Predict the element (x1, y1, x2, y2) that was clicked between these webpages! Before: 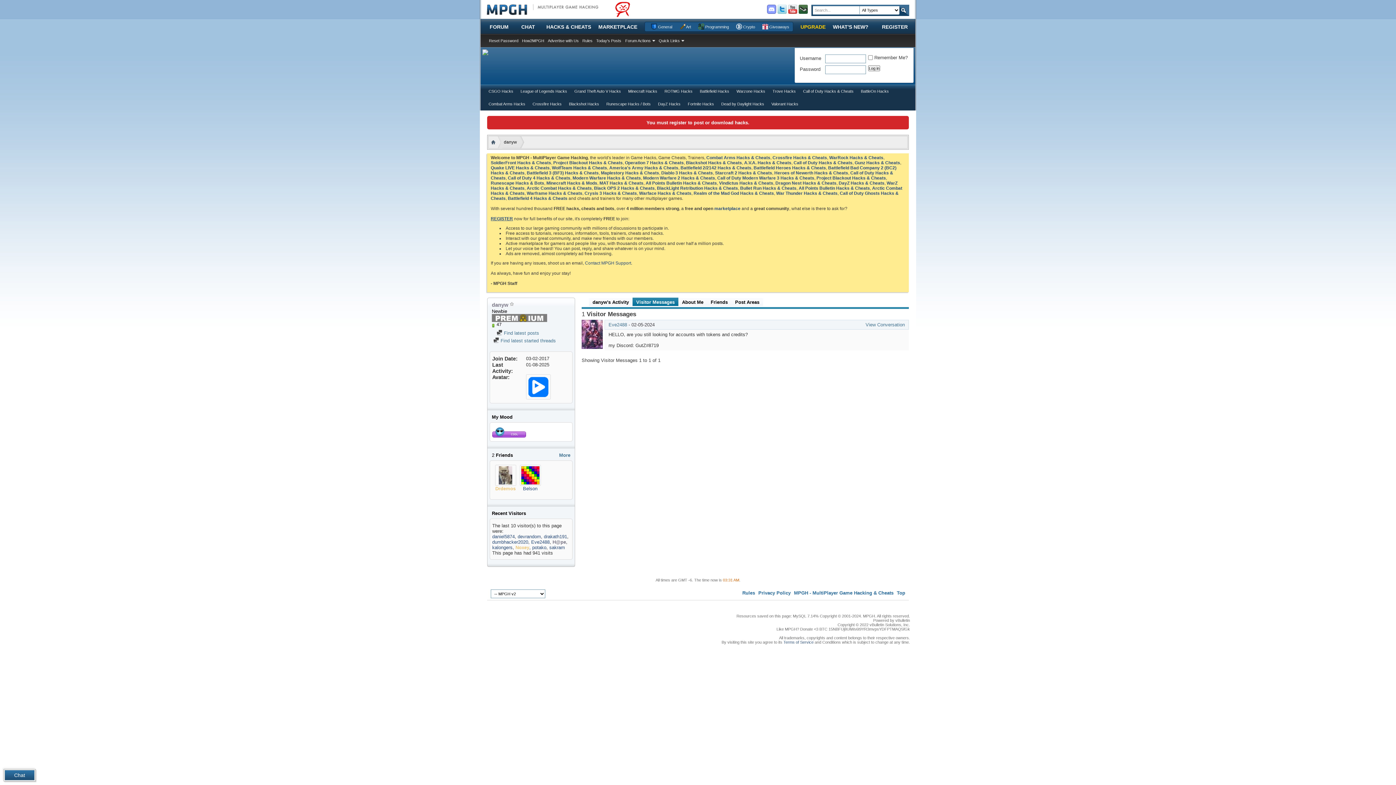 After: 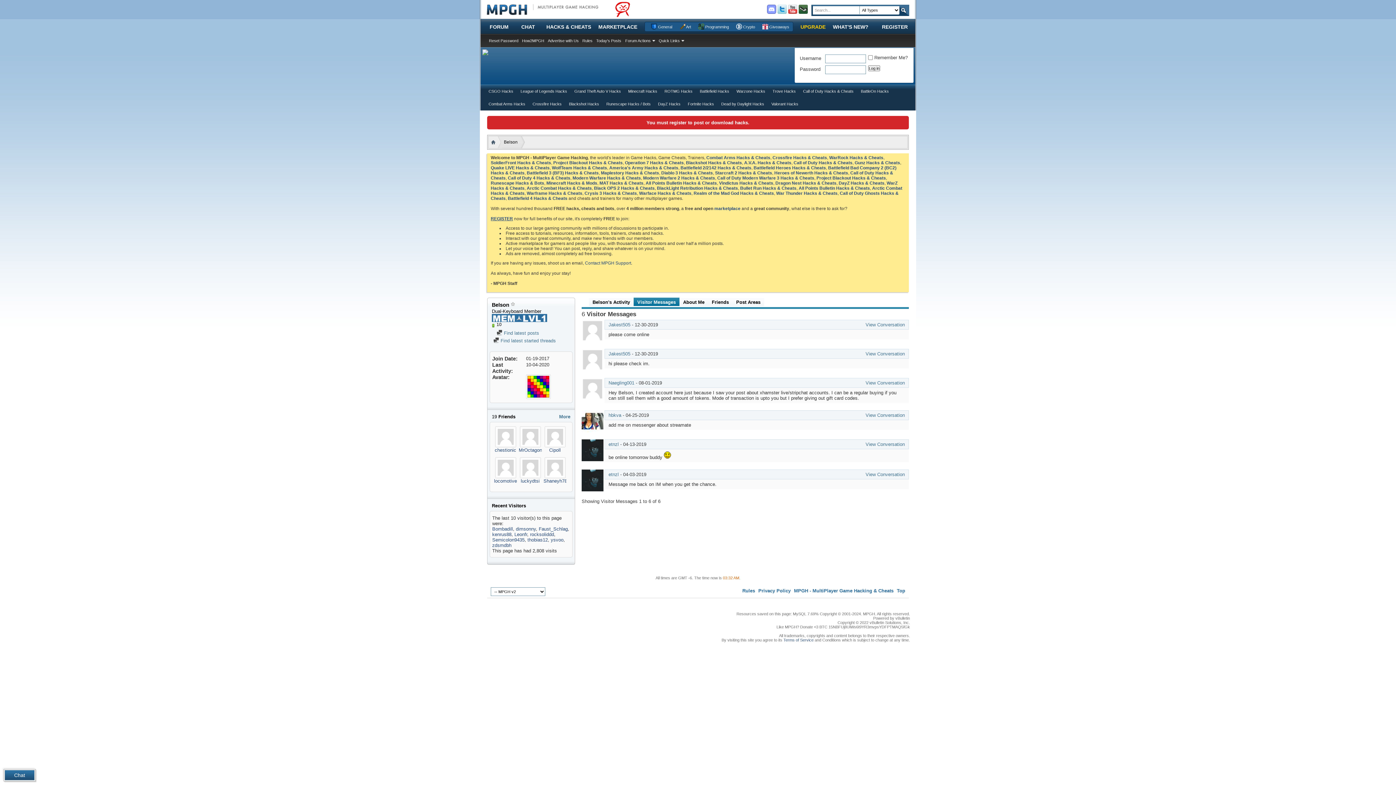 Action: bbox: (519, 465, 540, 486)